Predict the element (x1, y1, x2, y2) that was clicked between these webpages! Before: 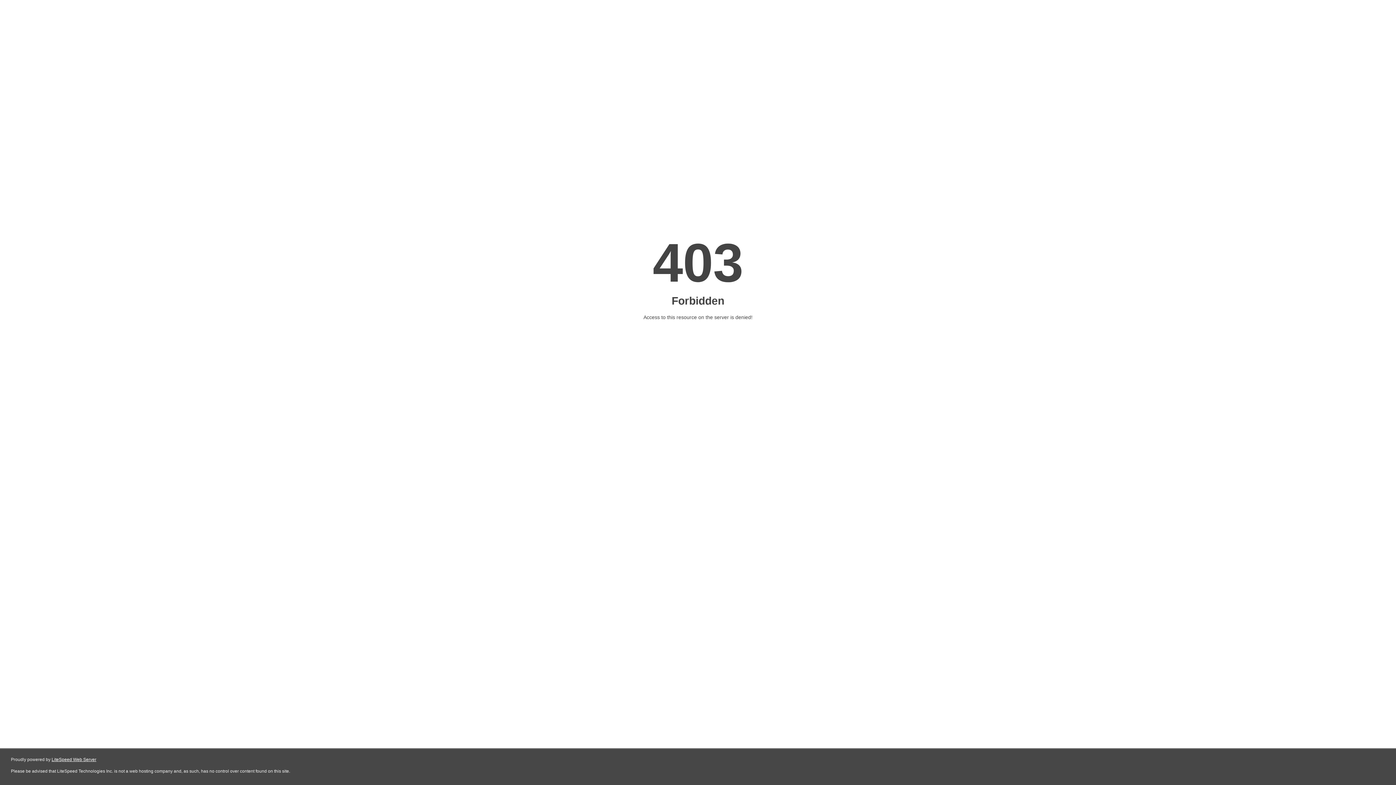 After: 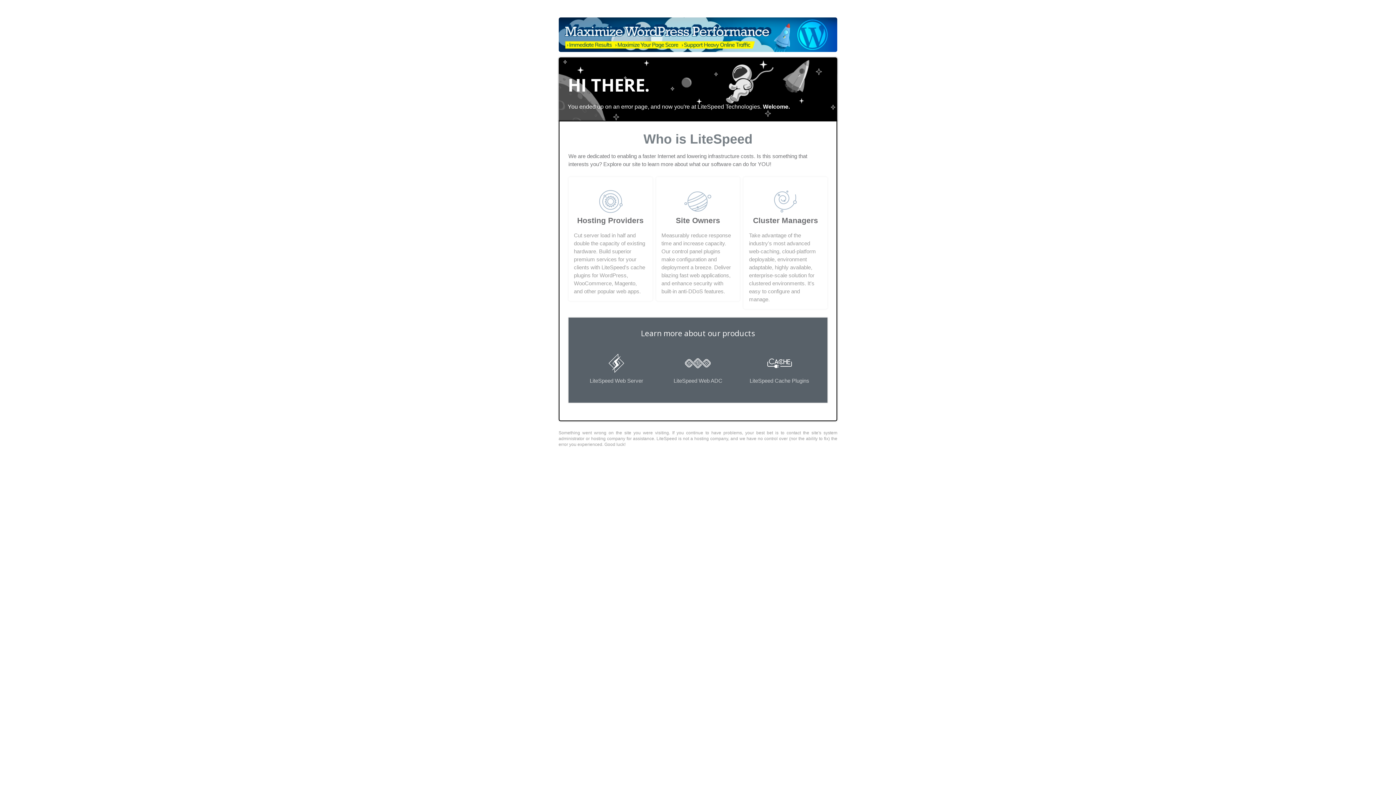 Action: label: LiteSpeed Web Server bbox: (51, 757, 96, 762)